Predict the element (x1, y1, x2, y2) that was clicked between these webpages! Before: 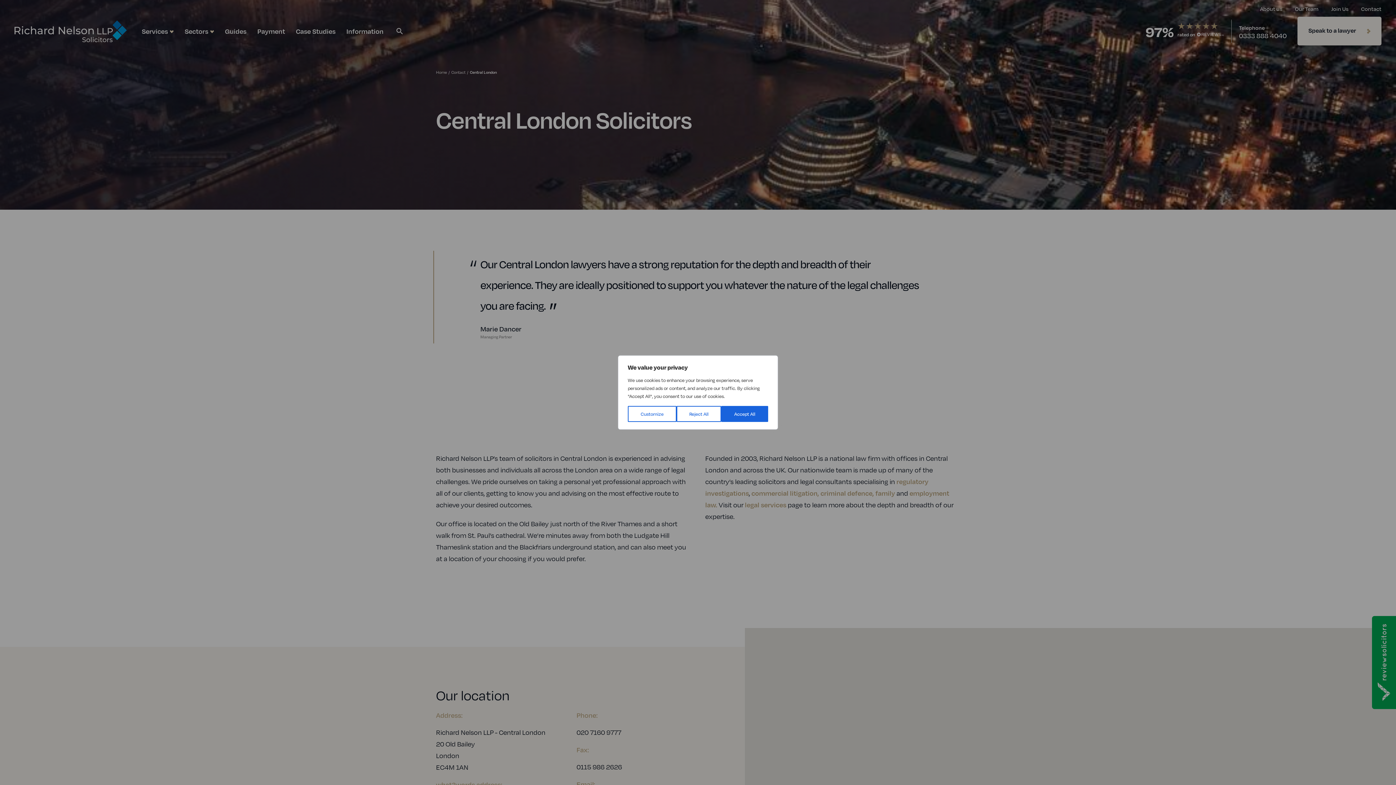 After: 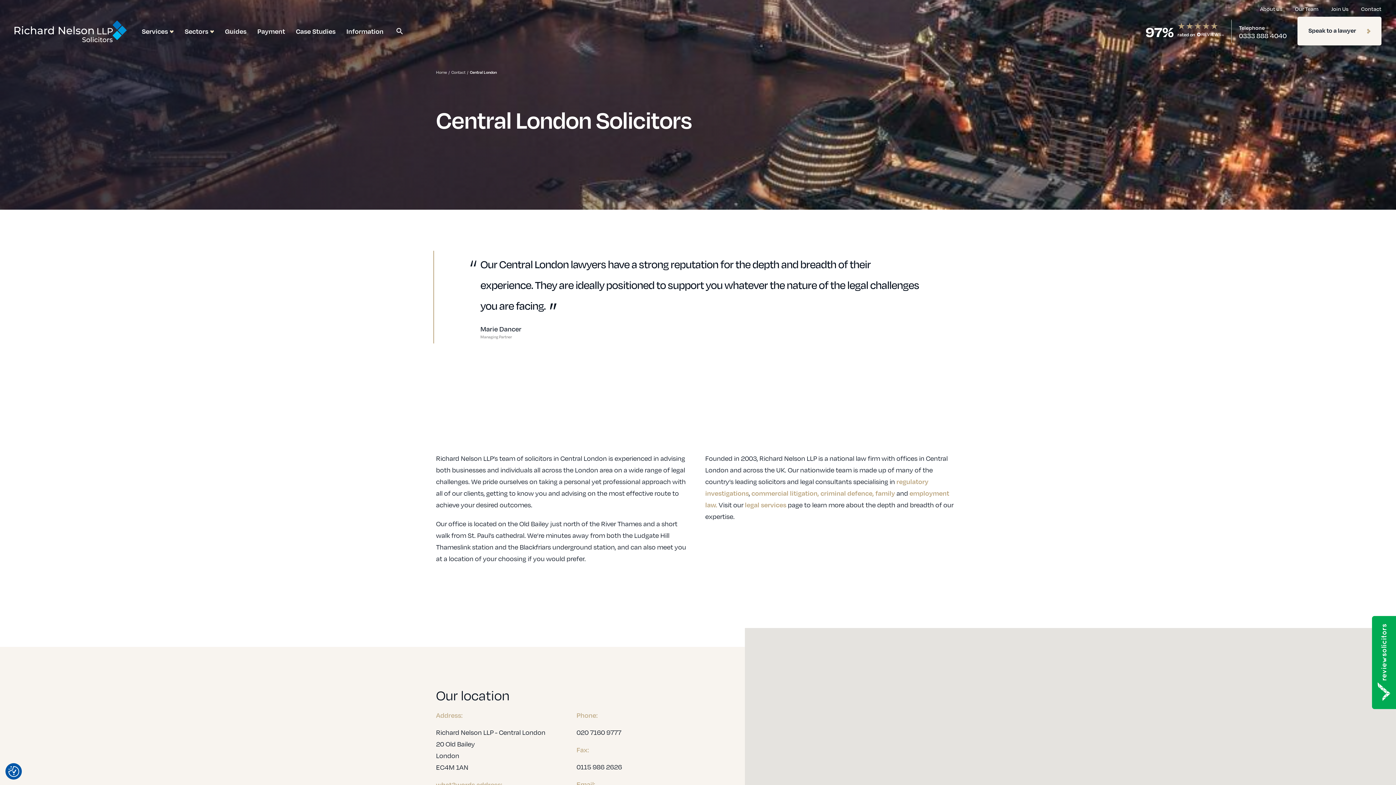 Action: bbox: (676, 406, 721, 422) label: Reject All